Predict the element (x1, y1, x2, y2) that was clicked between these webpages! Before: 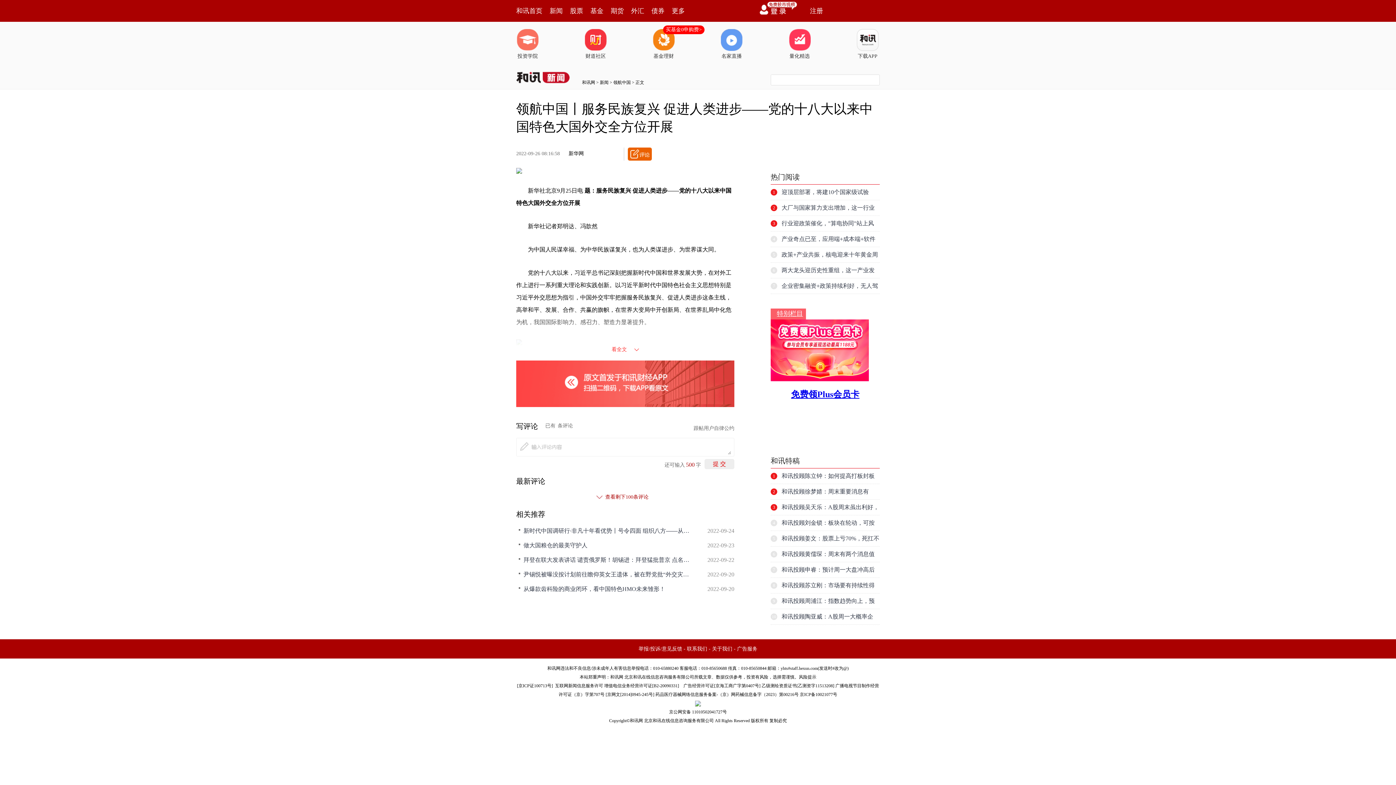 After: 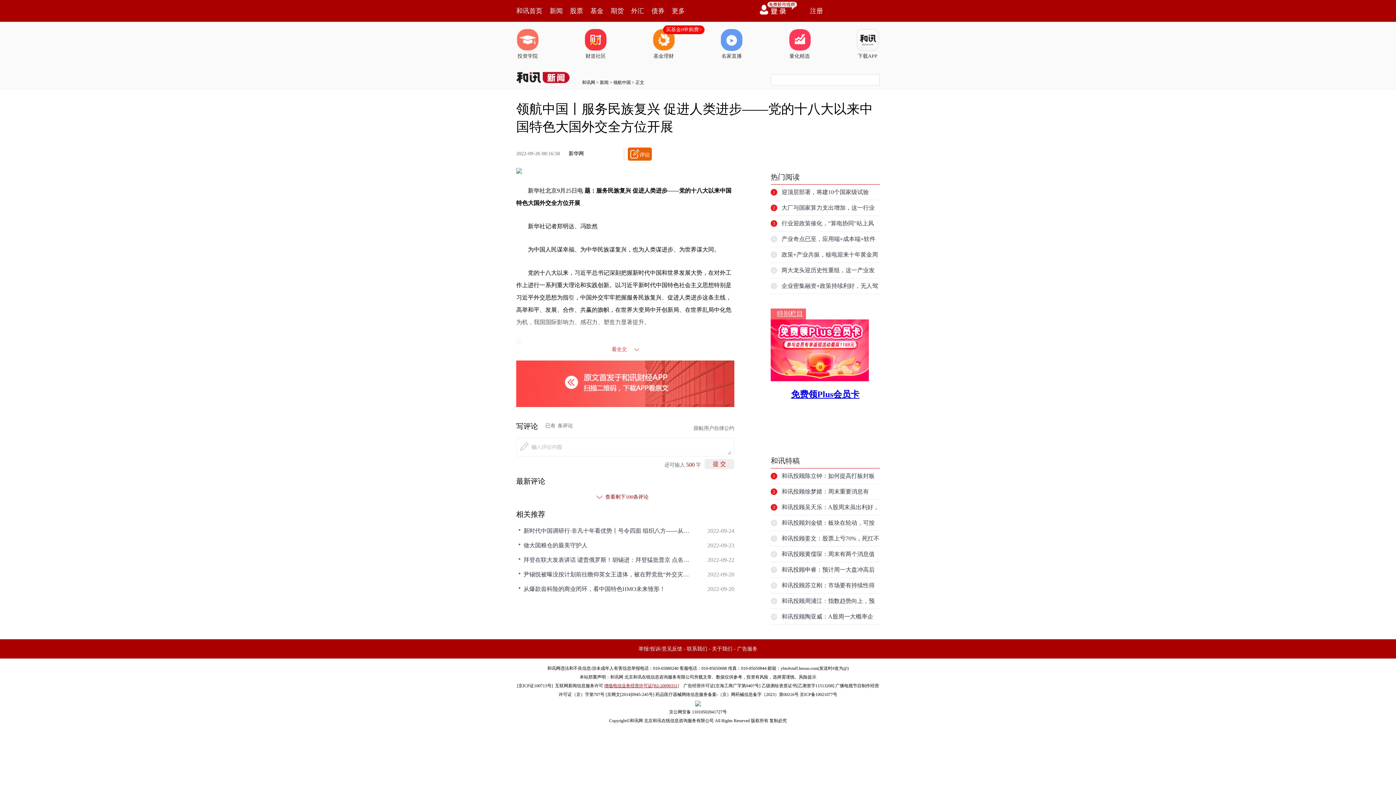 Action: bbox: (604, 683, 679, 688) label: 增值电信业务经营许可证[B2-20090331]